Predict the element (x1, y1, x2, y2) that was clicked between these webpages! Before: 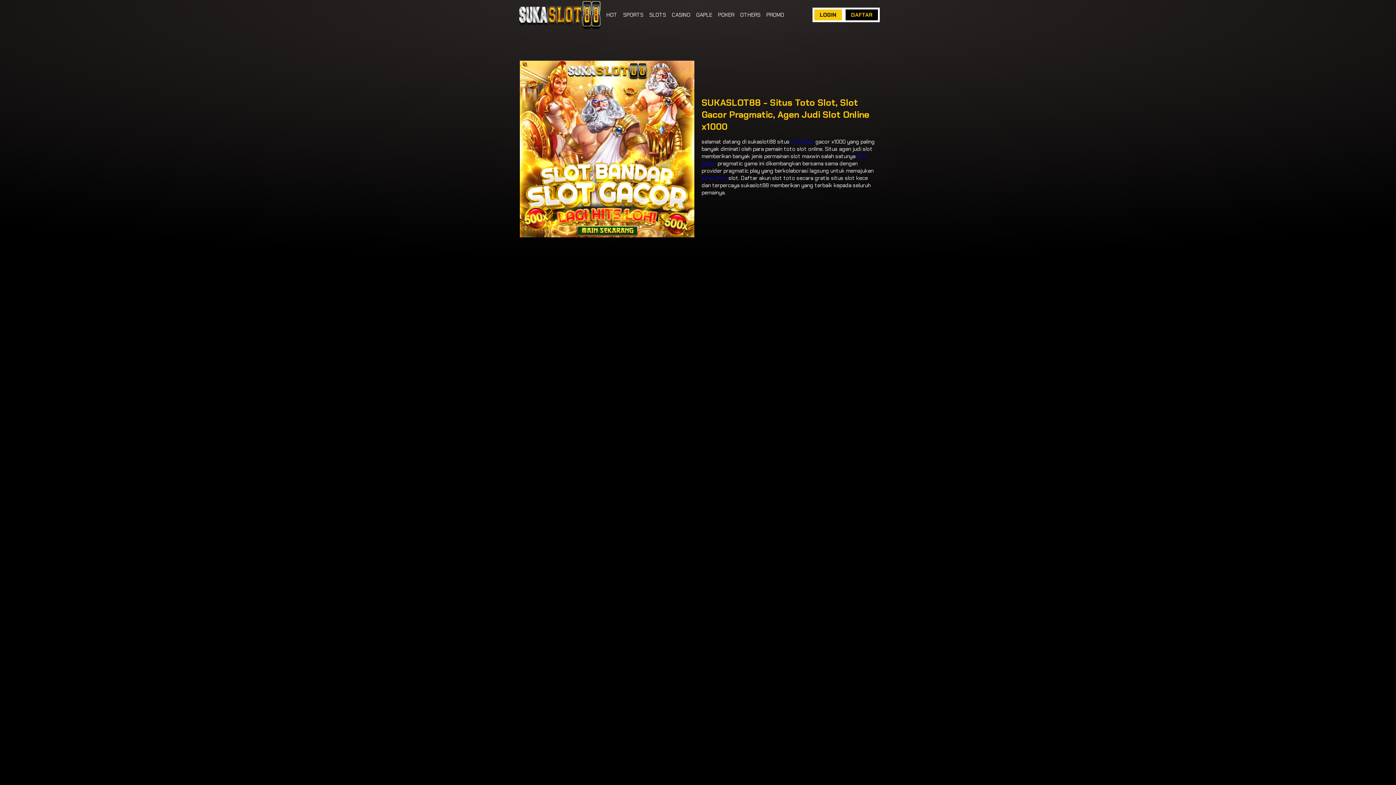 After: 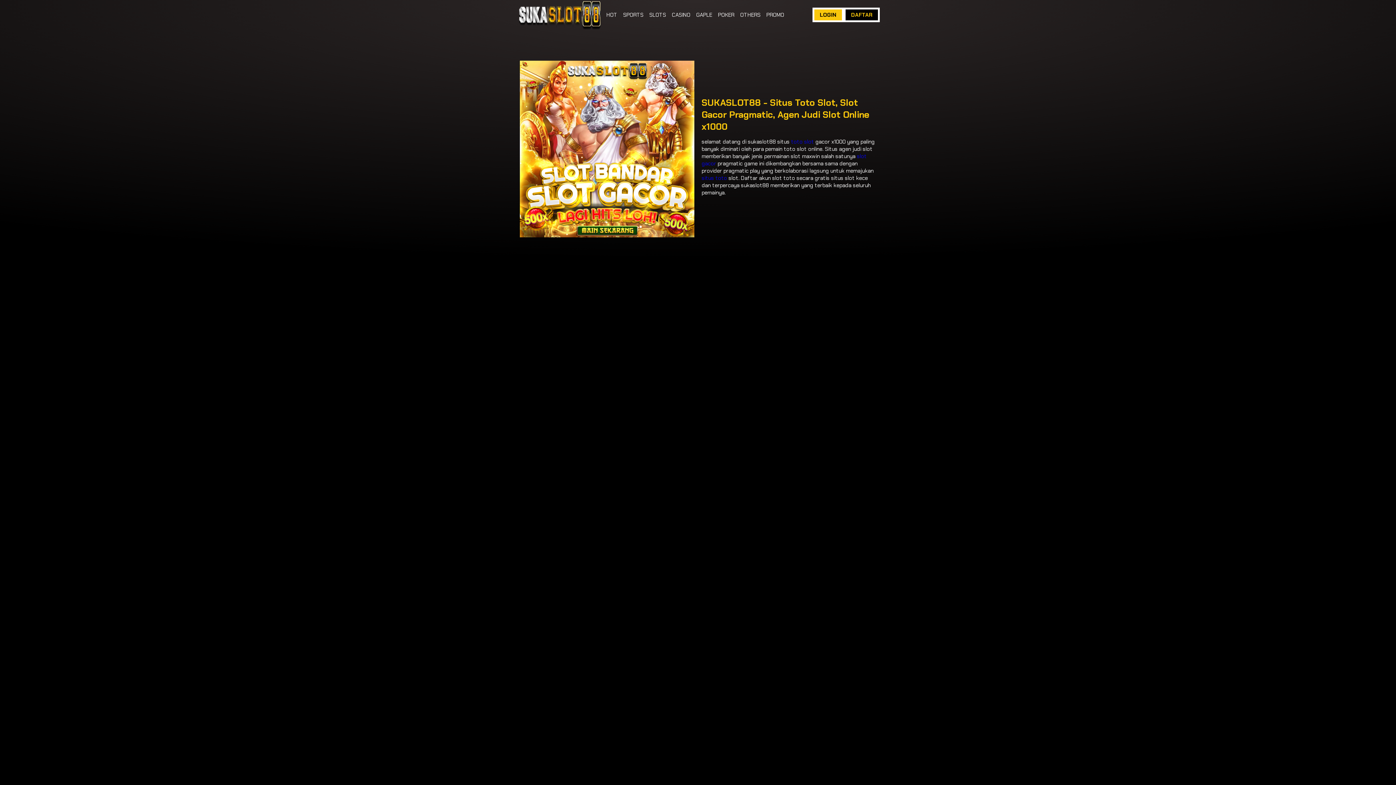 Action: label: toto slot bbox: (791, 138, 814, 145)